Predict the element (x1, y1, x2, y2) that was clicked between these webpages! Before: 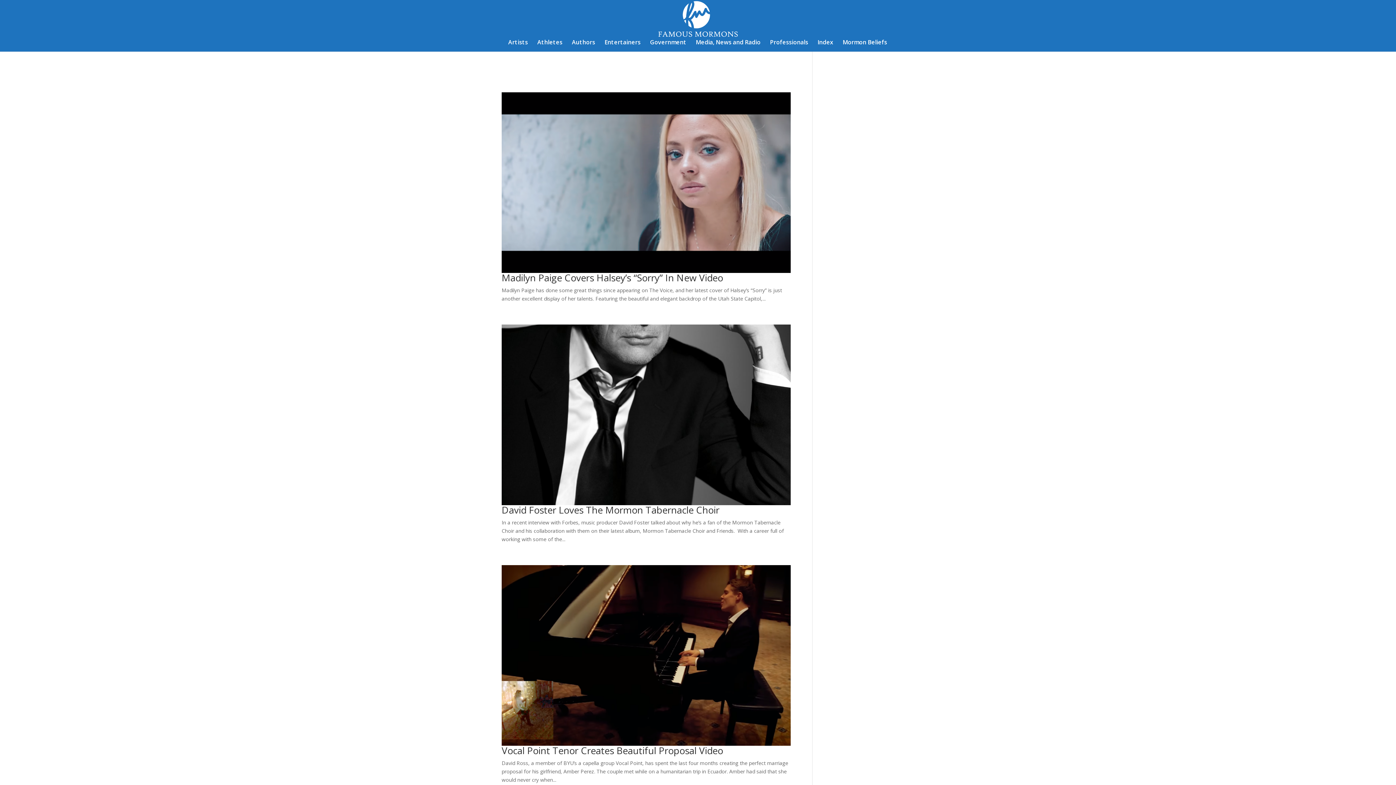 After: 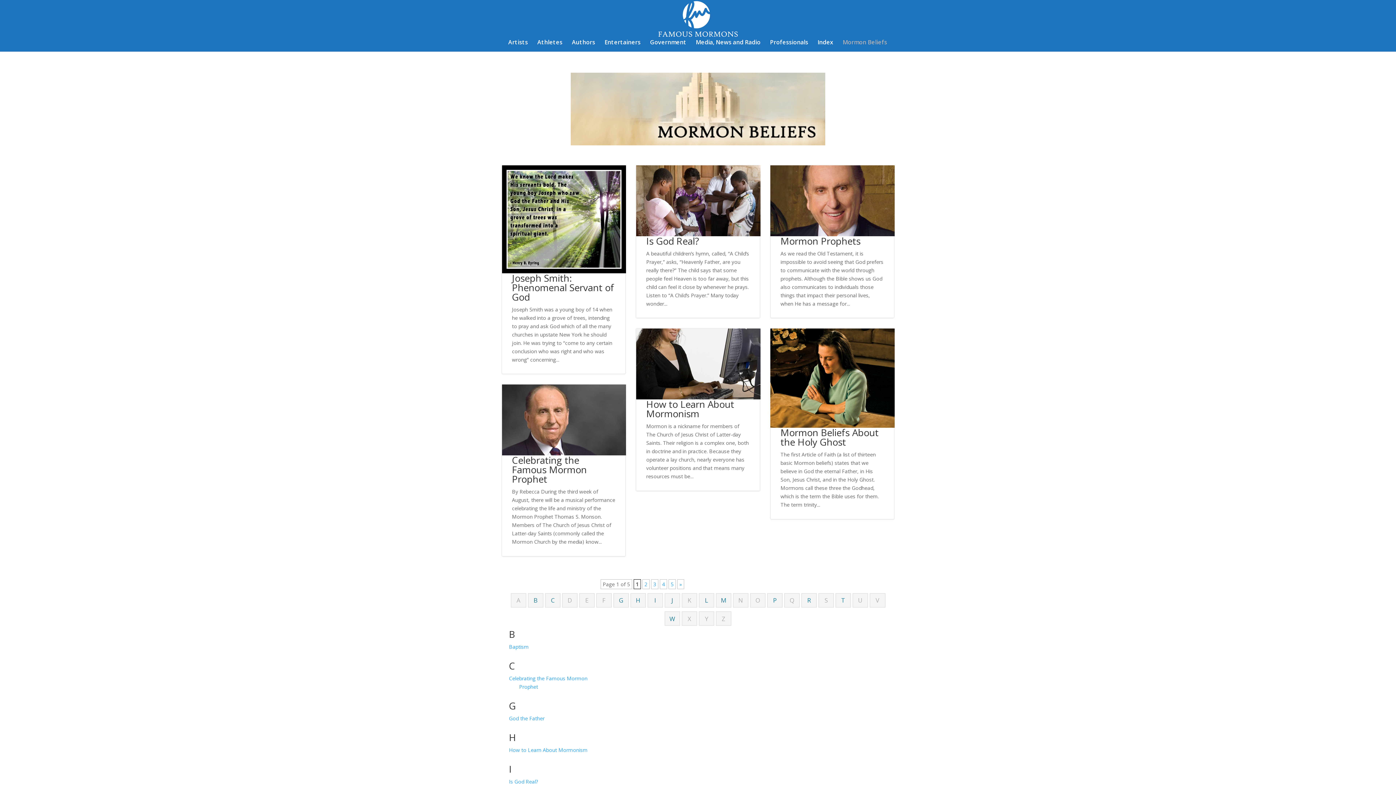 Action: bbox: (842, 39, 887, 51) label: Mormon Beliefs